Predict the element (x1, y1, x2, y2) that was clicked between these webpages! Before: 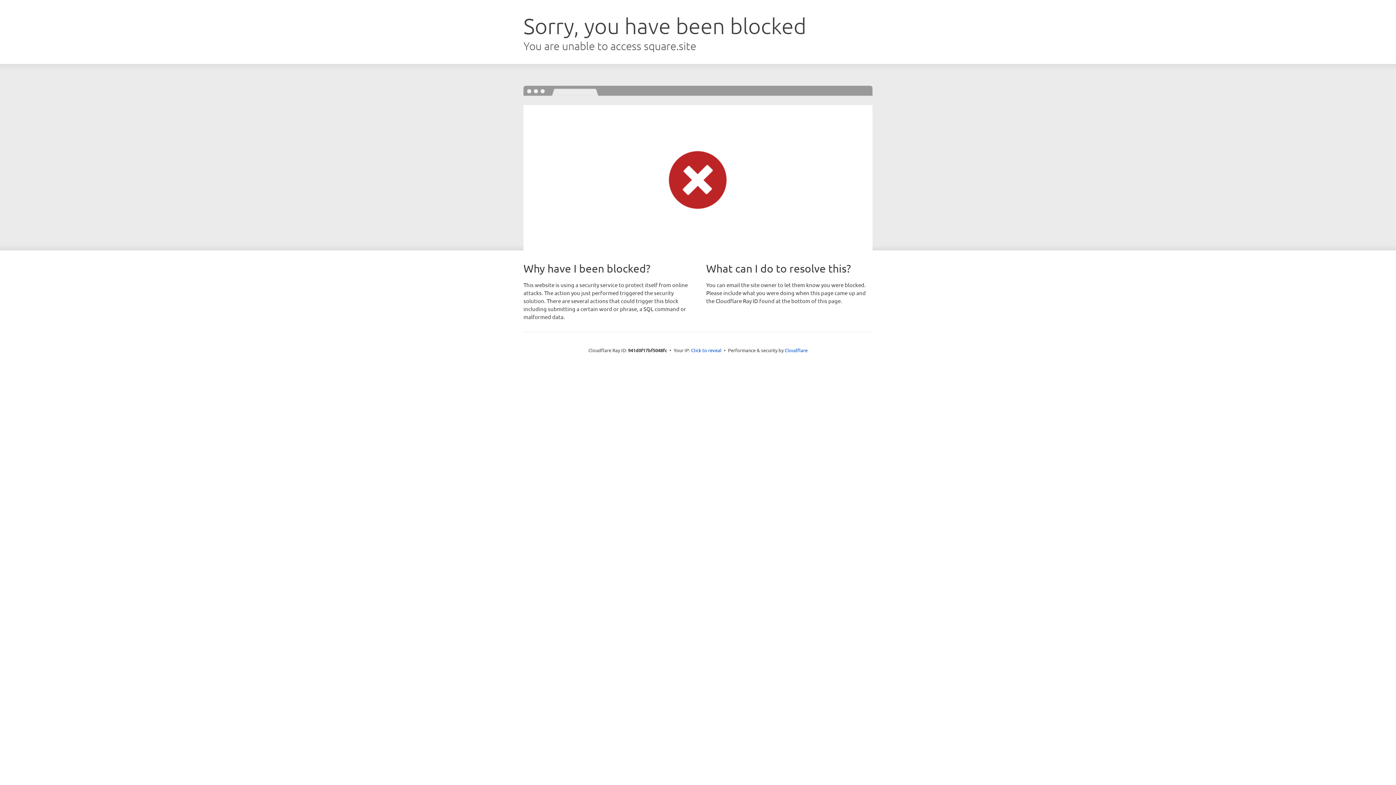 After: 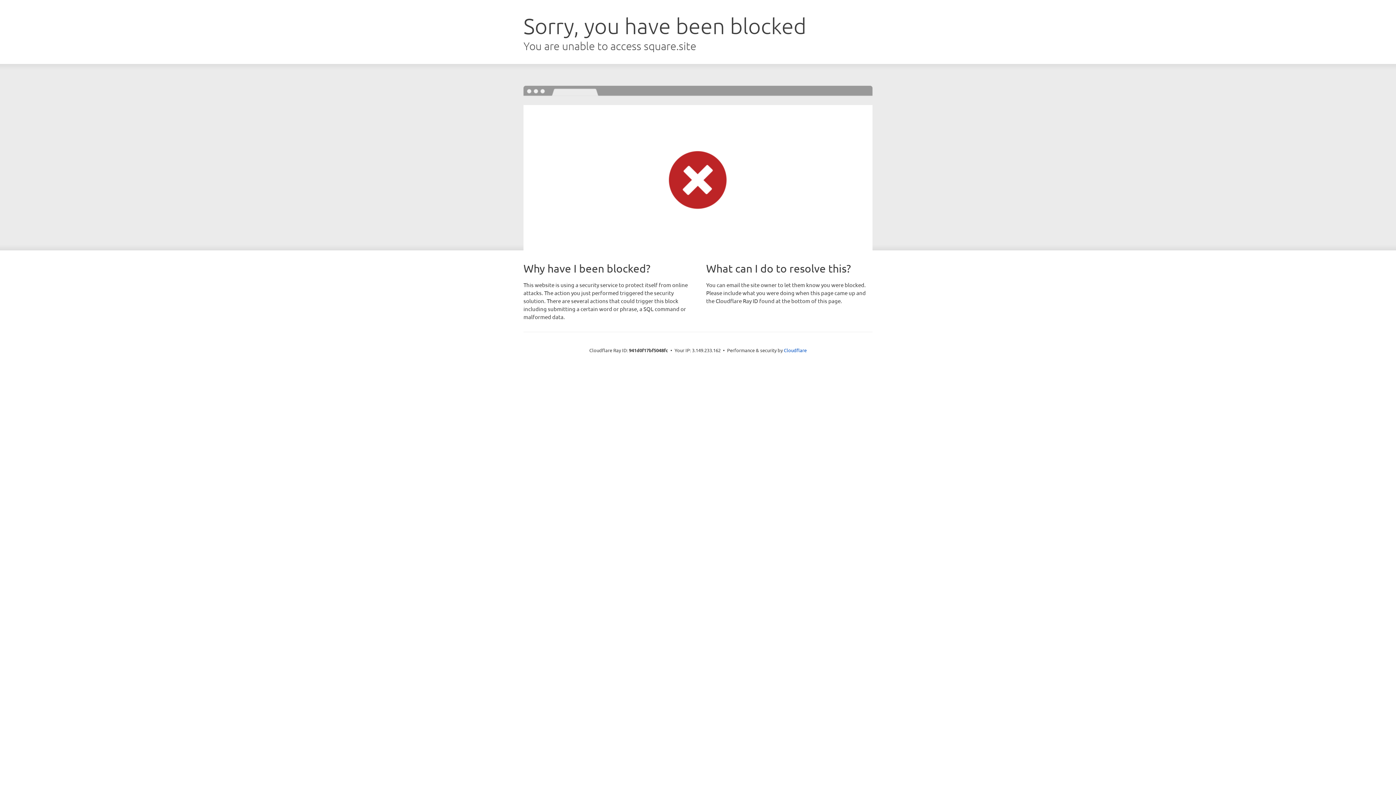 Action: label: Click to reveal bbox: (691, 346, 721, 353)